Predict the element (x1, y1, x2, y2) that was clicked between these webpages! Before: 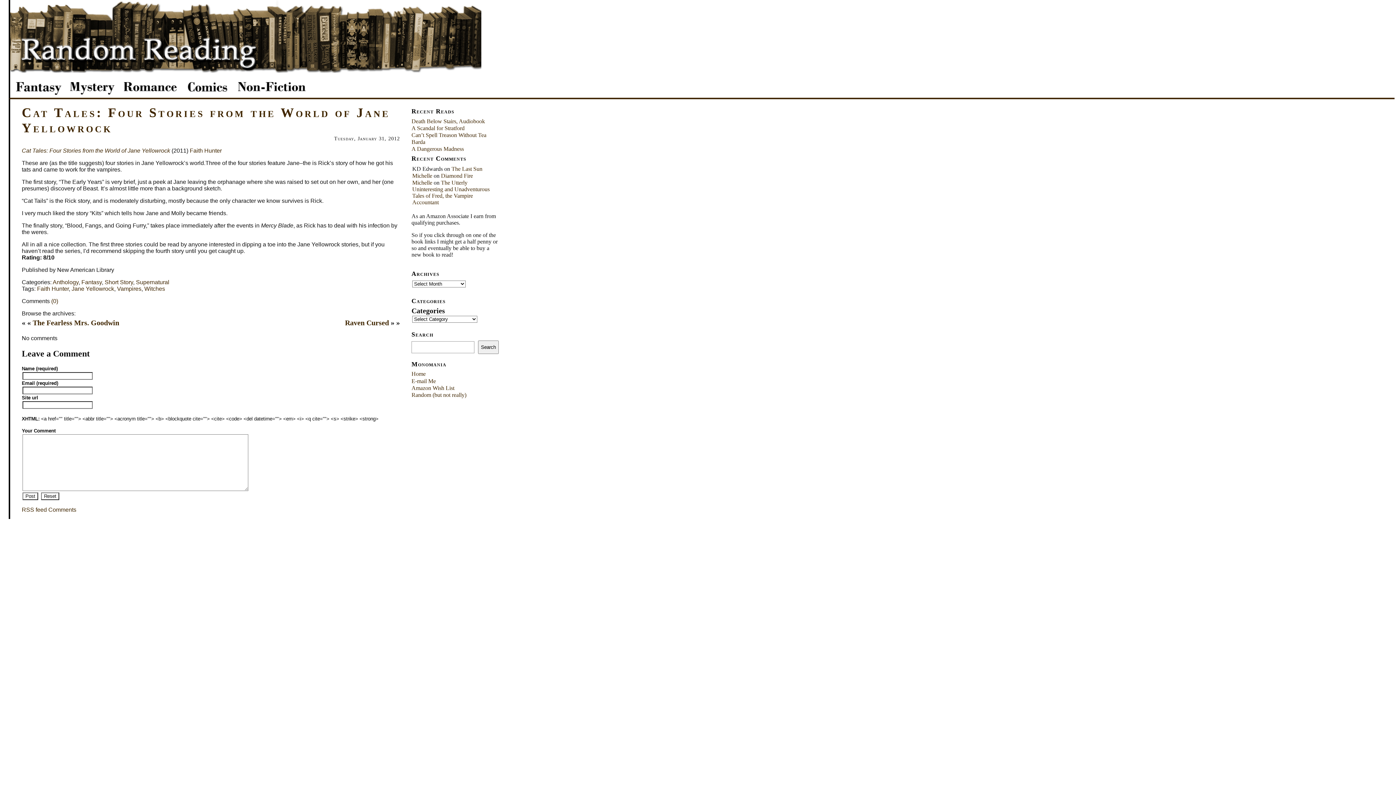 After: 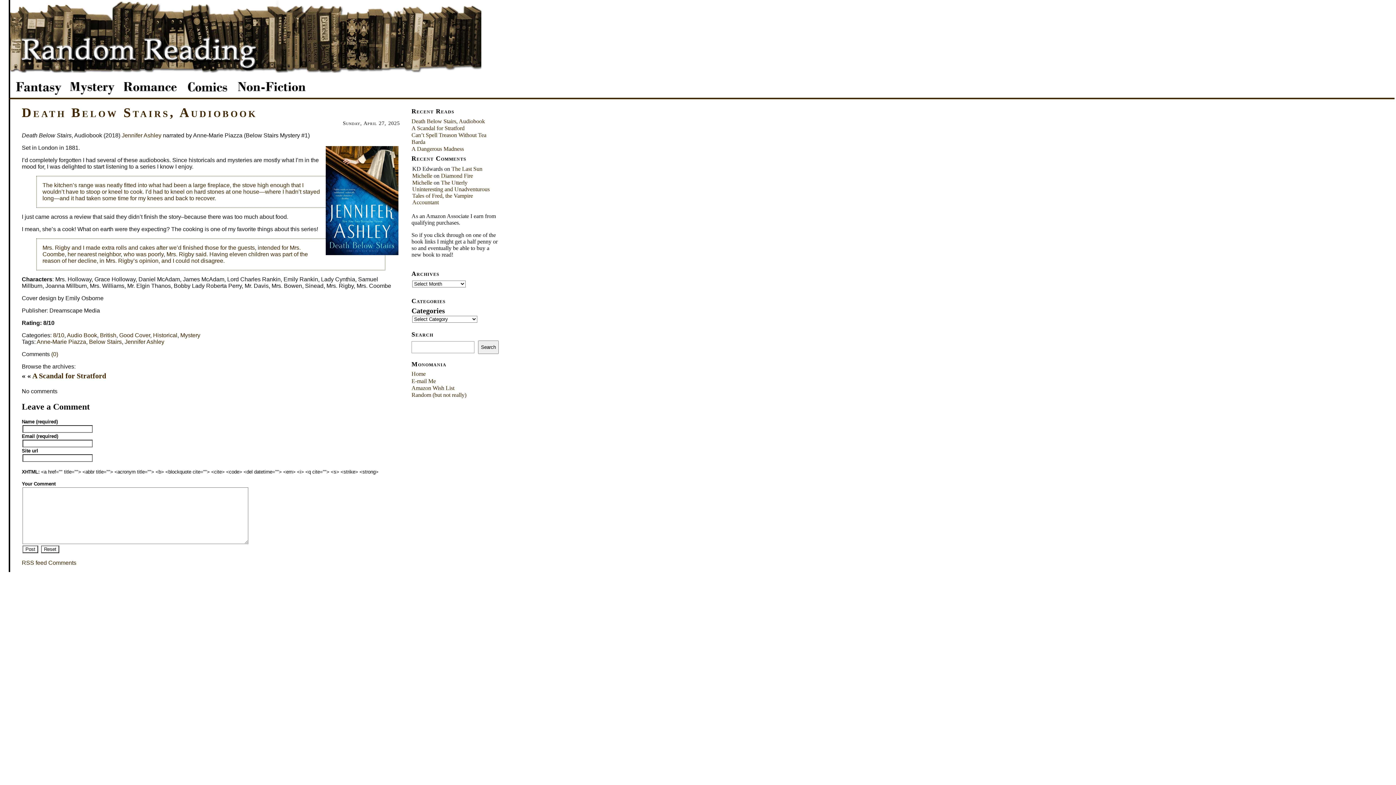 Action: label: Death Below Stairs, Audiobook bbox: (411, 118, 485, 124)